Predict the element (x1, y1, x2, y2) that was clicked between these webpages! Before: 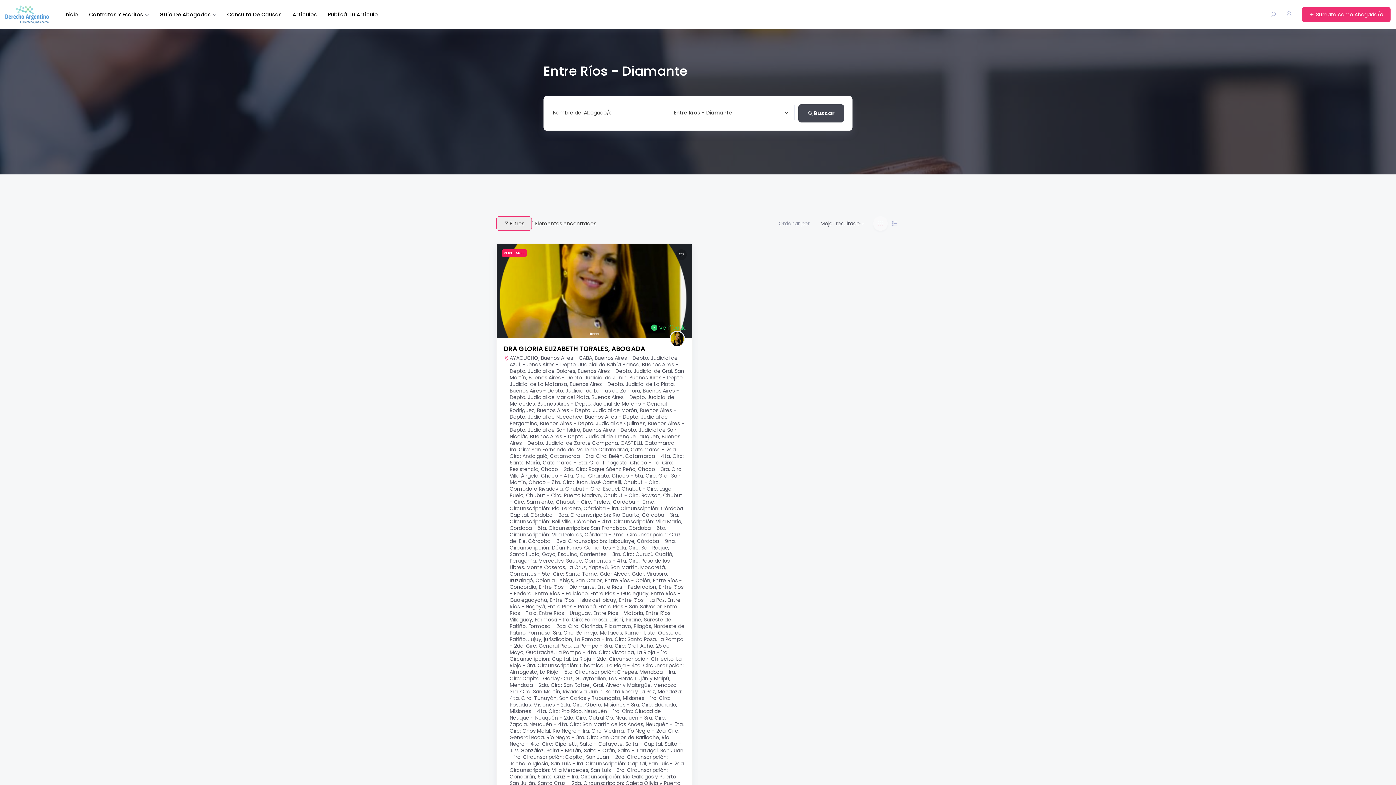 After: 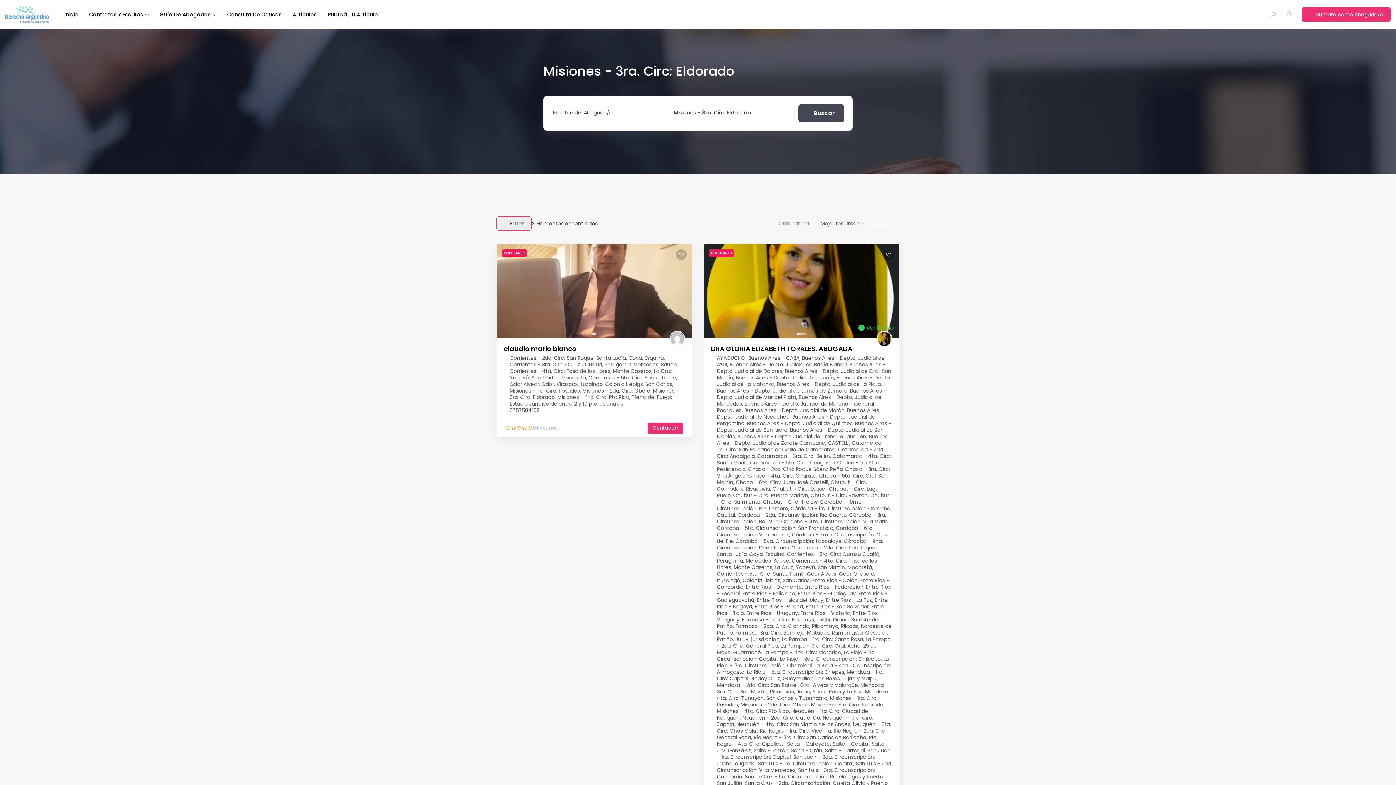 Action: label: Misiones - 3ra. Circ: Eldorado bbox: (604, 701, 676, 708)